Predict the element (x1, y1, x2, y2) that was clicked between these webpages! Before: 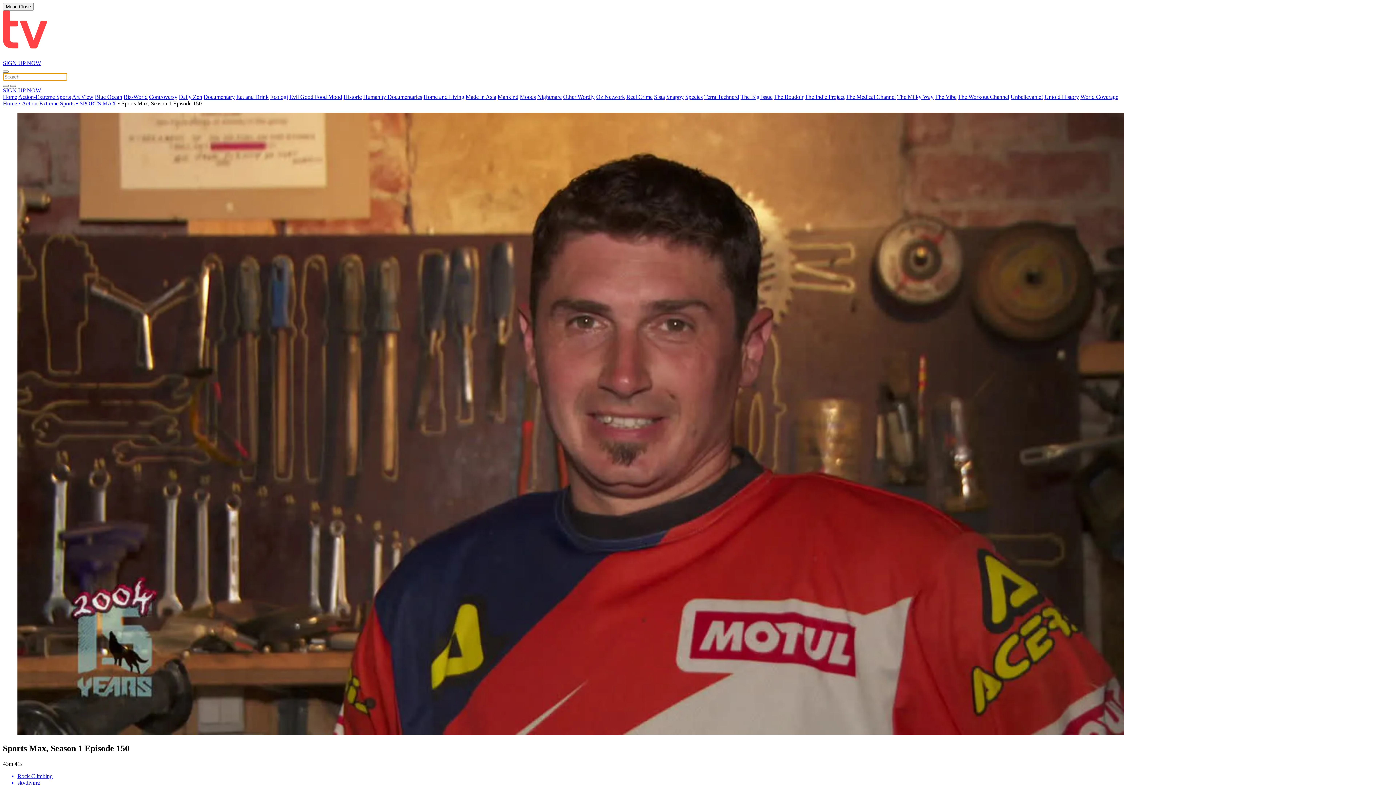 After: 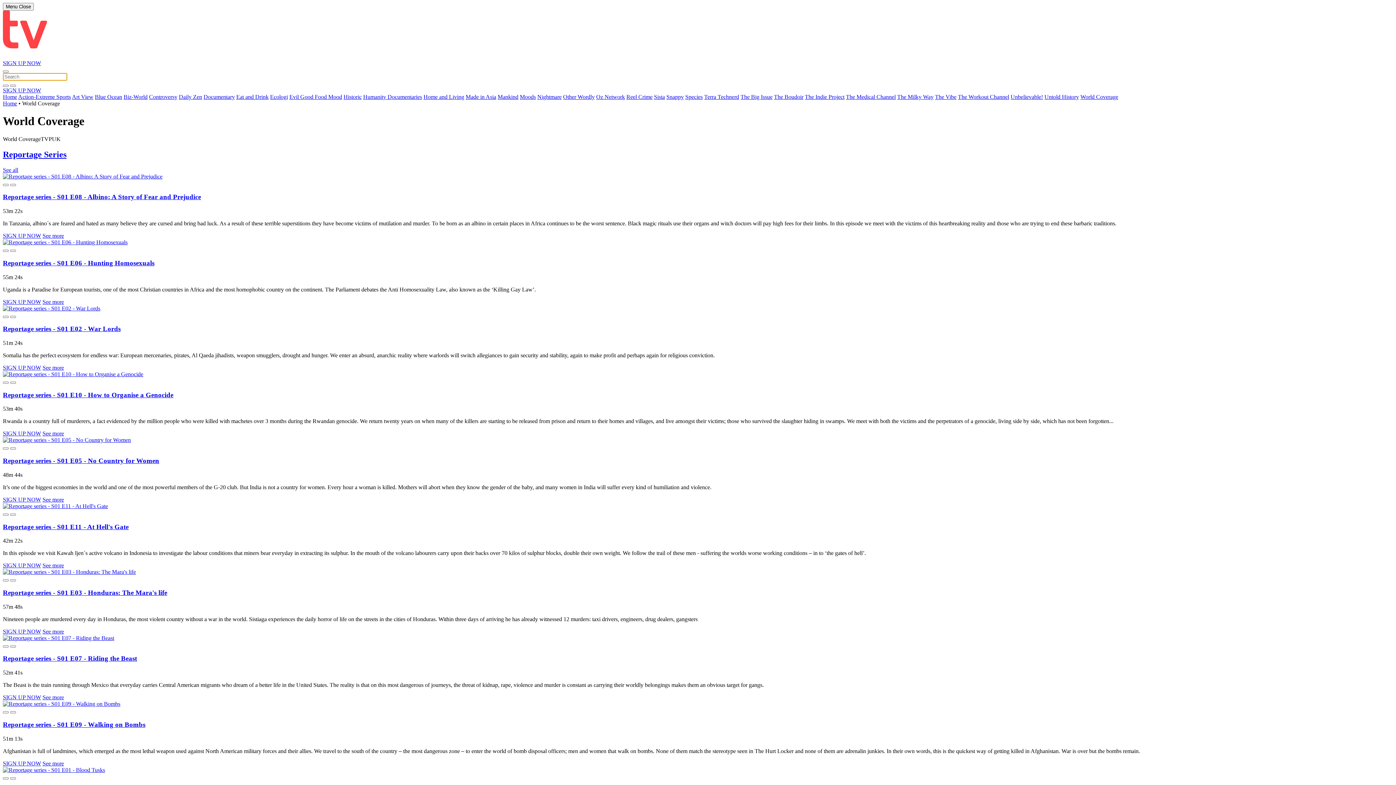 Action: label: World Coverage bbox: (1080, 93, 1118, 100)